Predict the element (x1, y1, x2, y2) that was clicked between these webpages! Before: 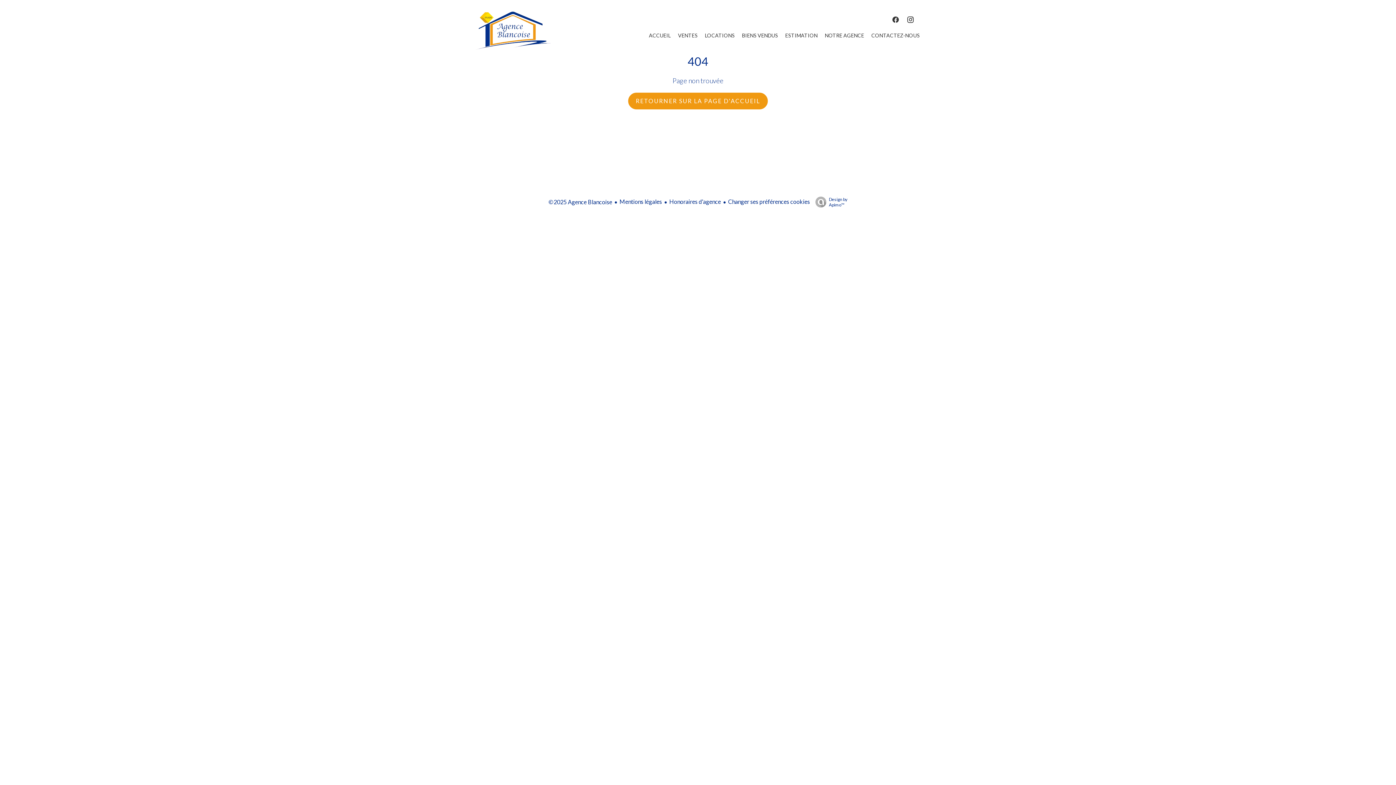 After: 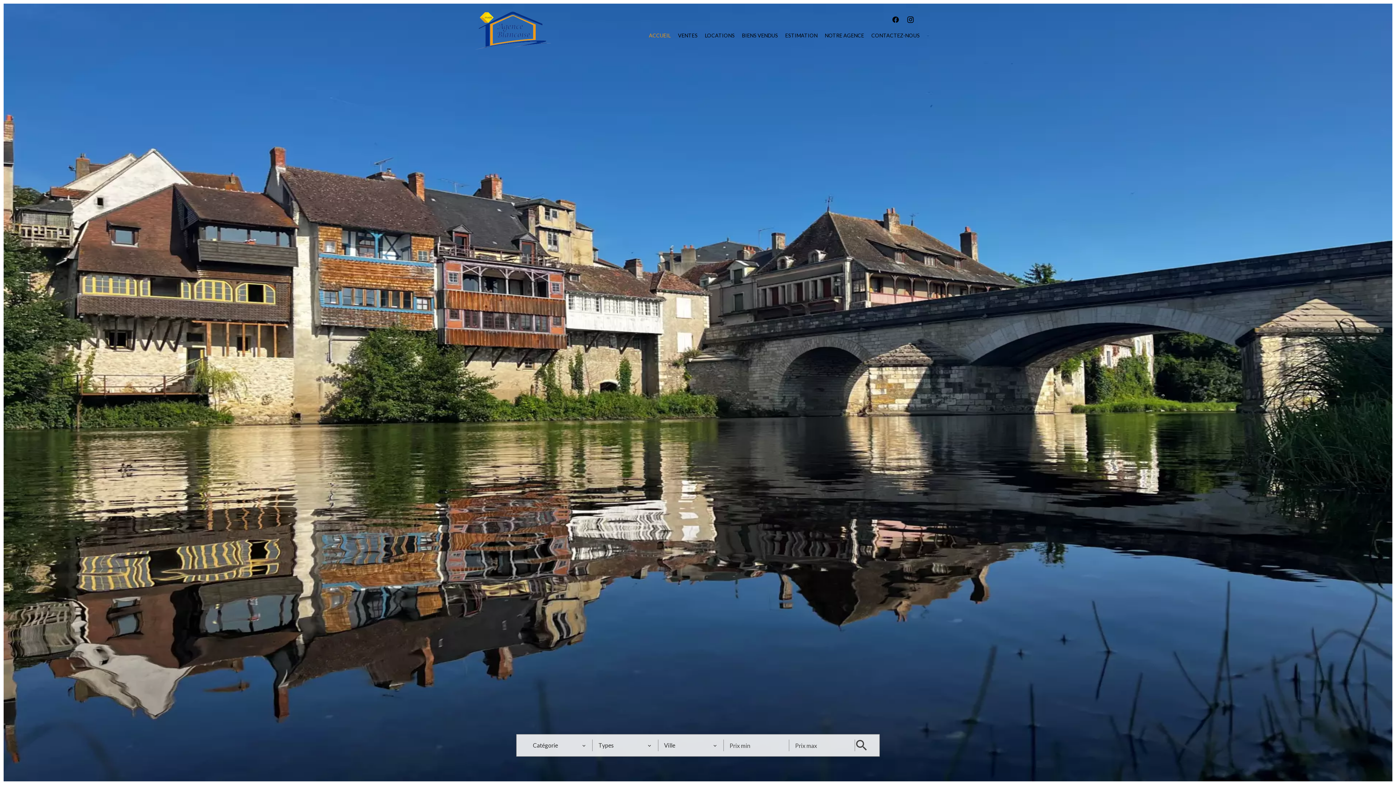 Action: bbox: (472, 45, 552, 52)